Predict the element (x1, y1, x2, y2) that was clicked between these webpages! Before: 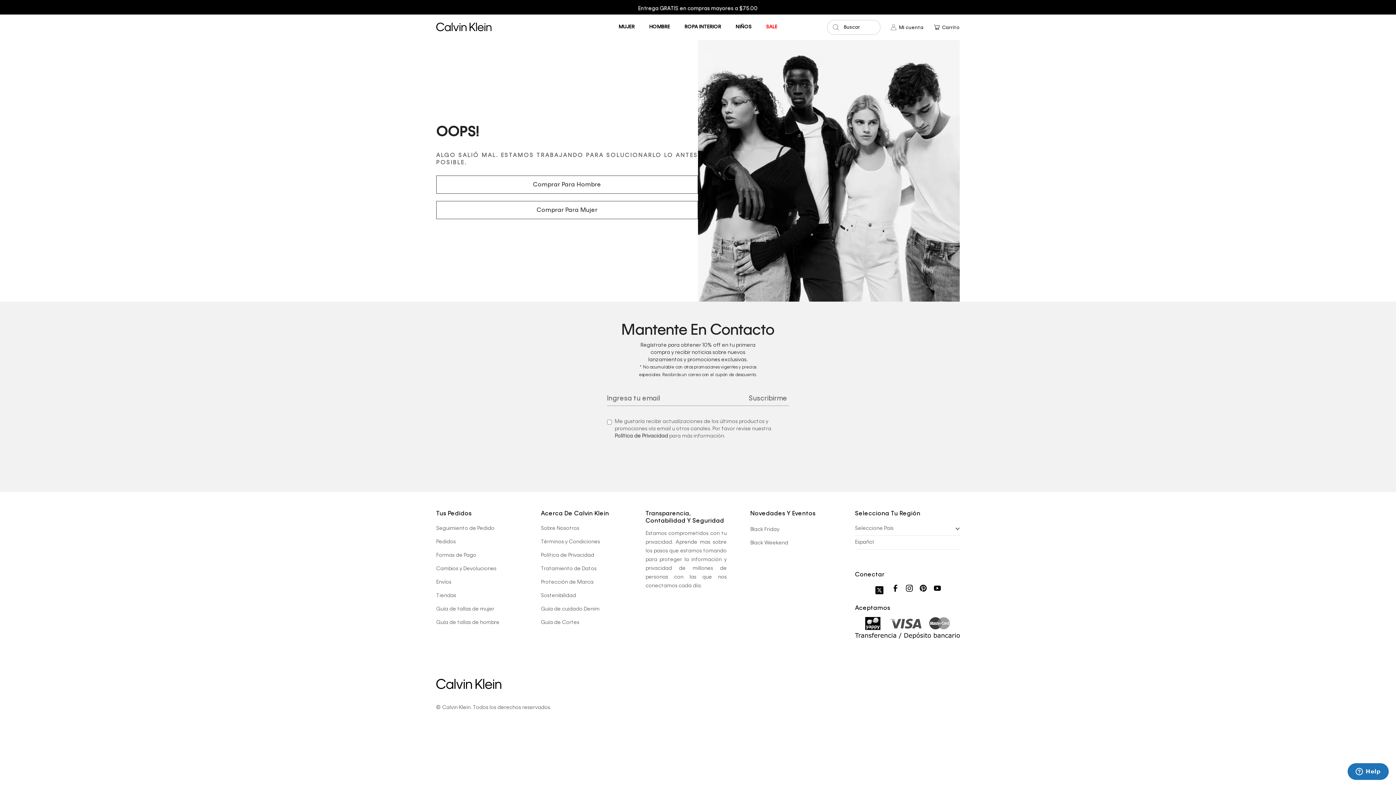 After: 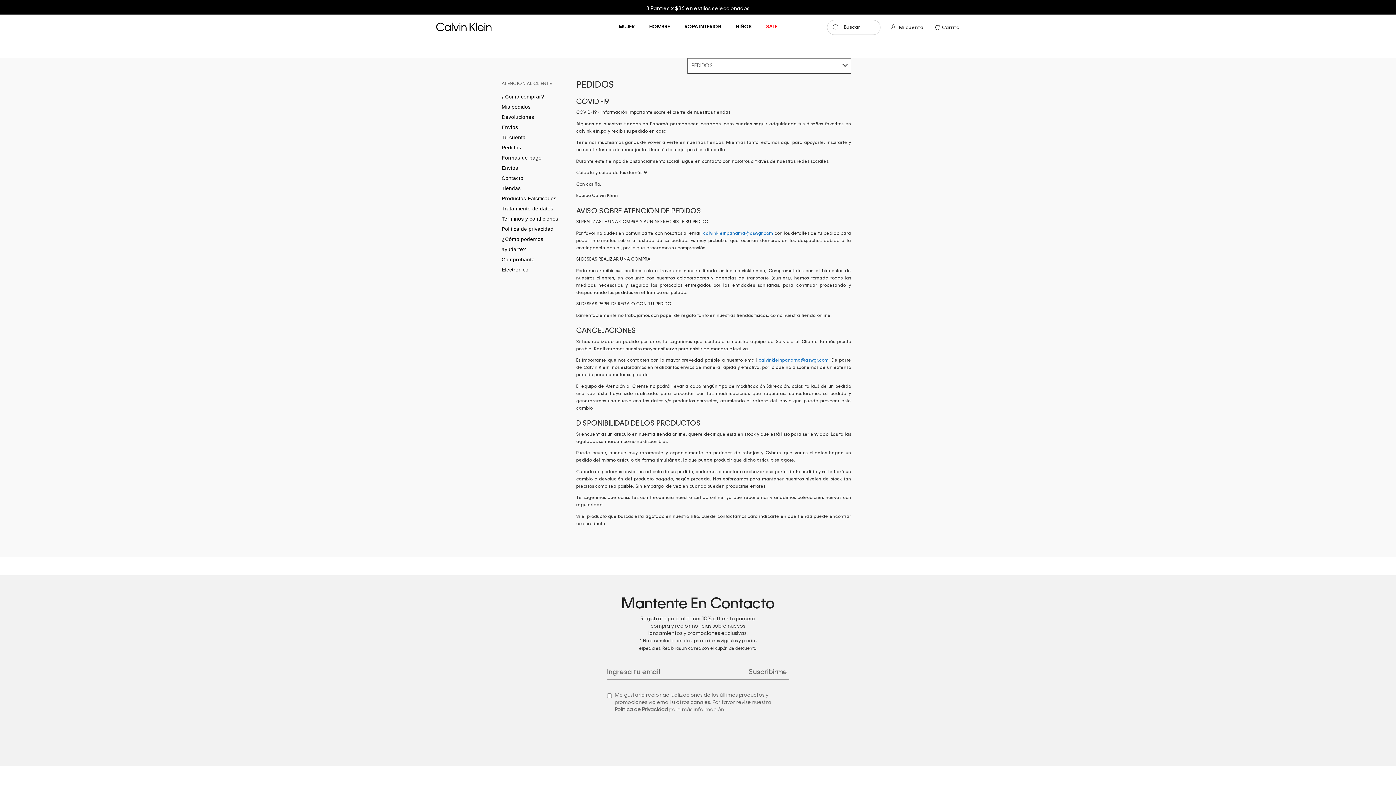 Action: bbox: (436, 539, 455, 544) label: Pedidos